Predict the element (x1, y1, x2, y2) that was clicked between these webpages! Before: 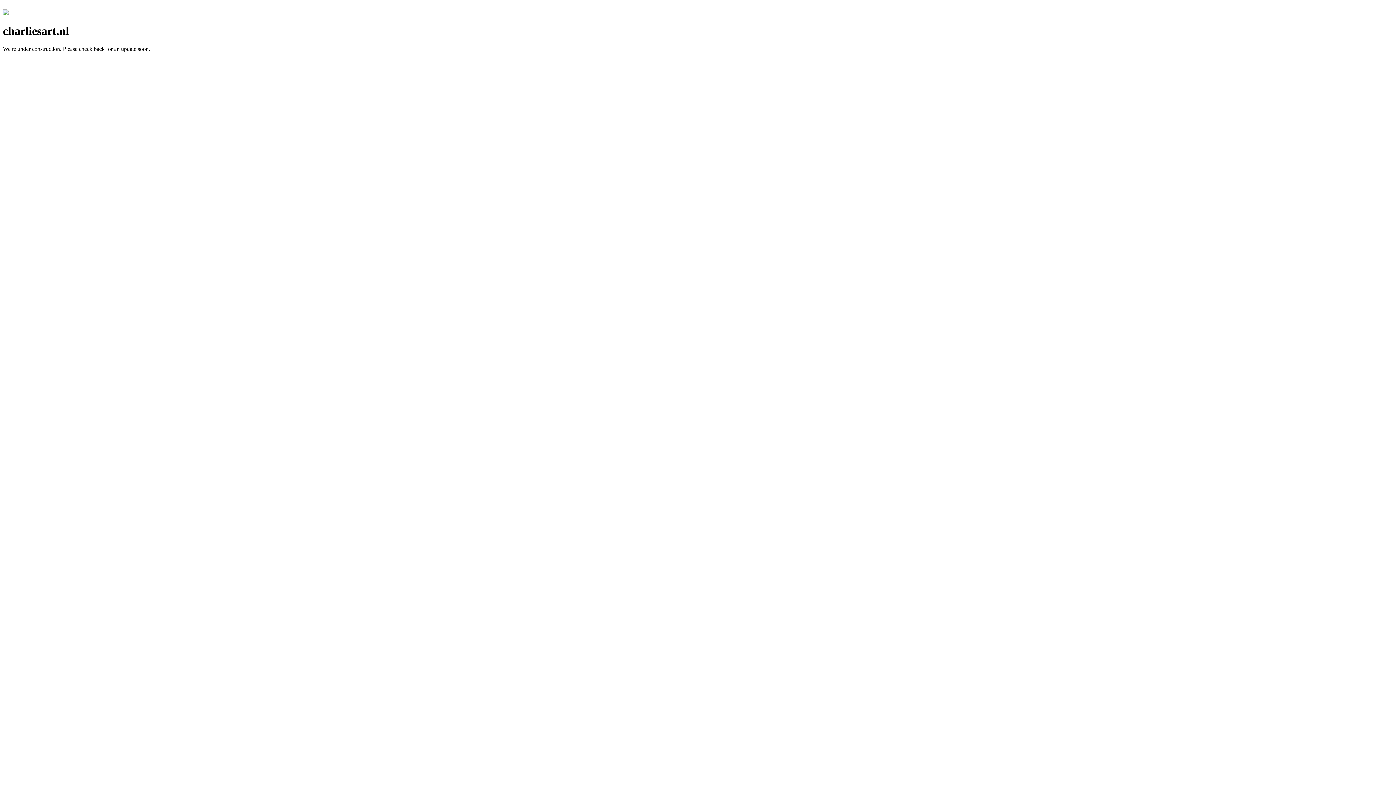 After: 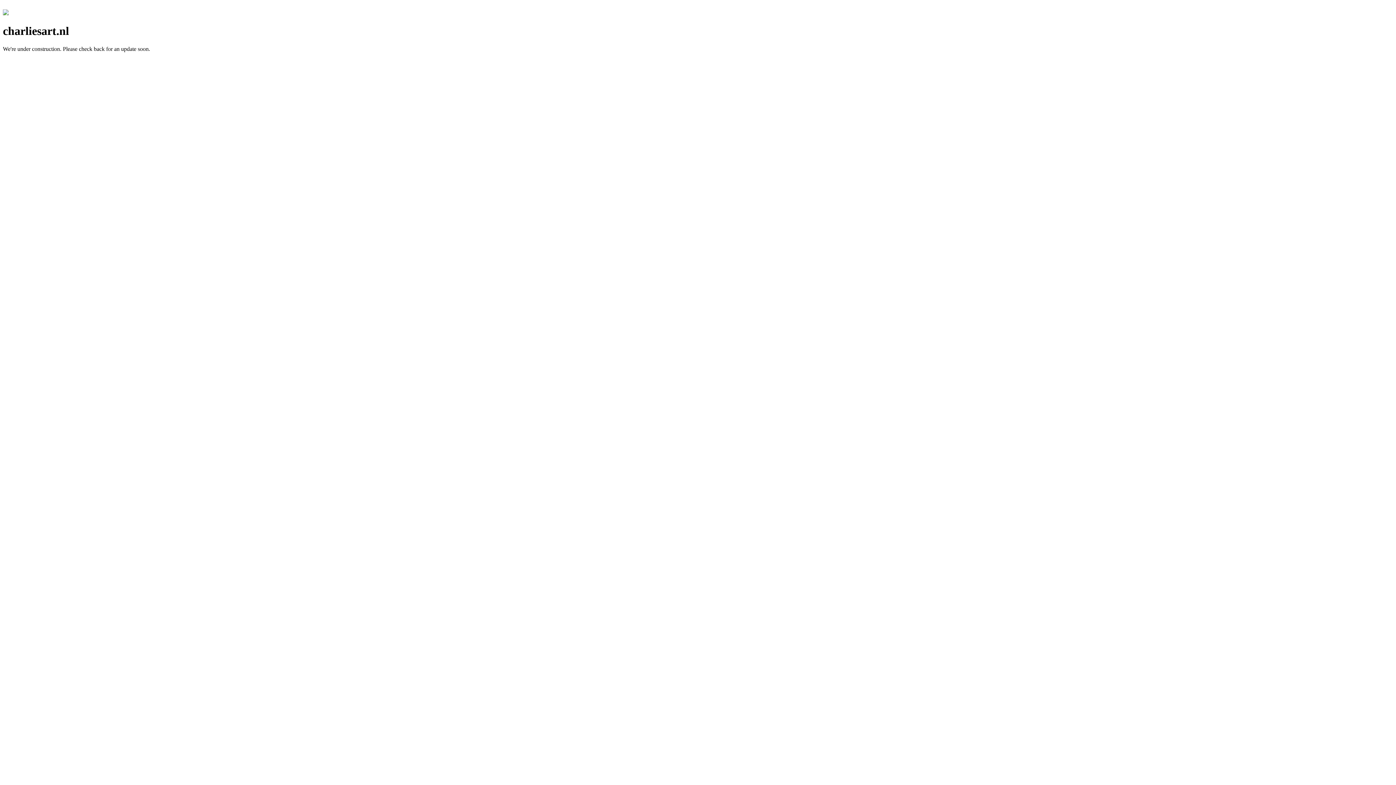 Action: bbox: (2, 10, 8, 16)